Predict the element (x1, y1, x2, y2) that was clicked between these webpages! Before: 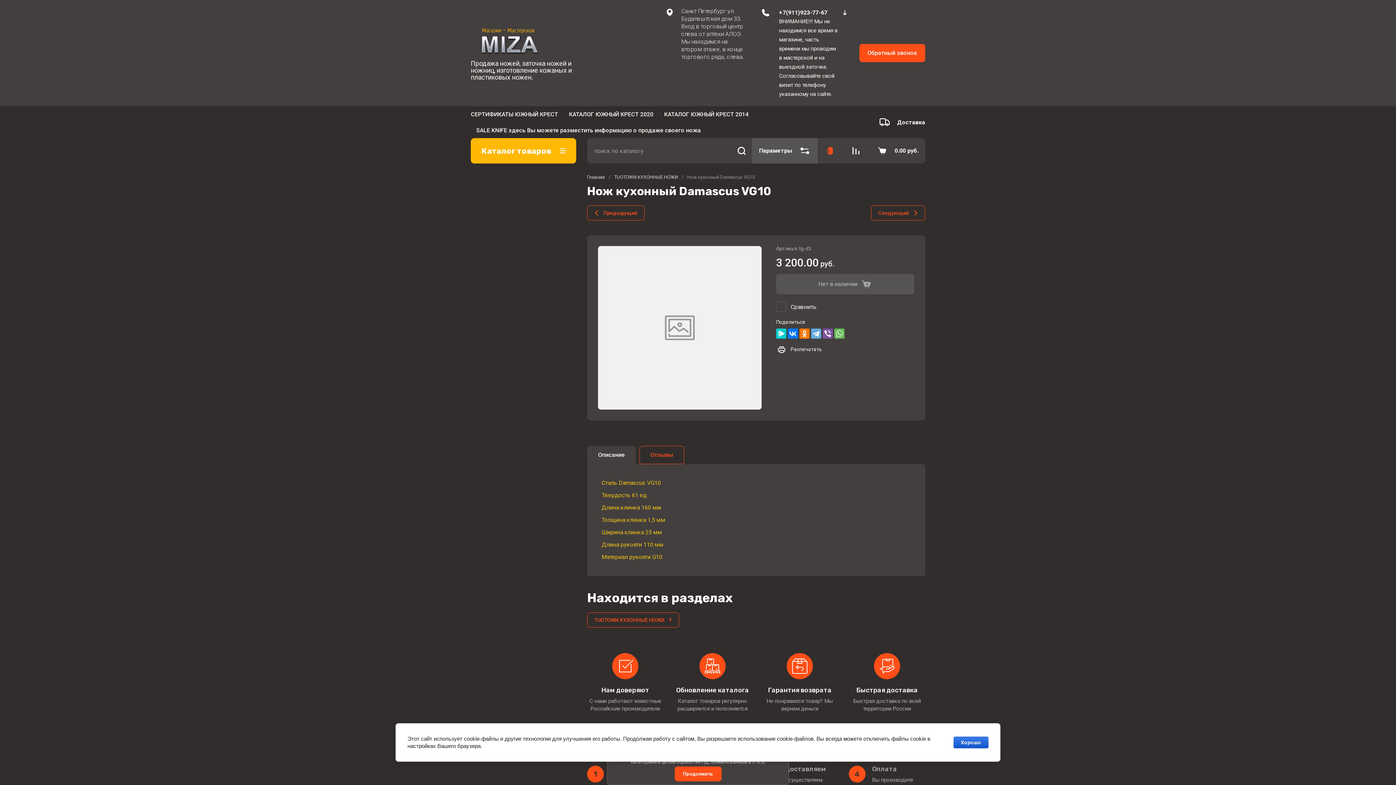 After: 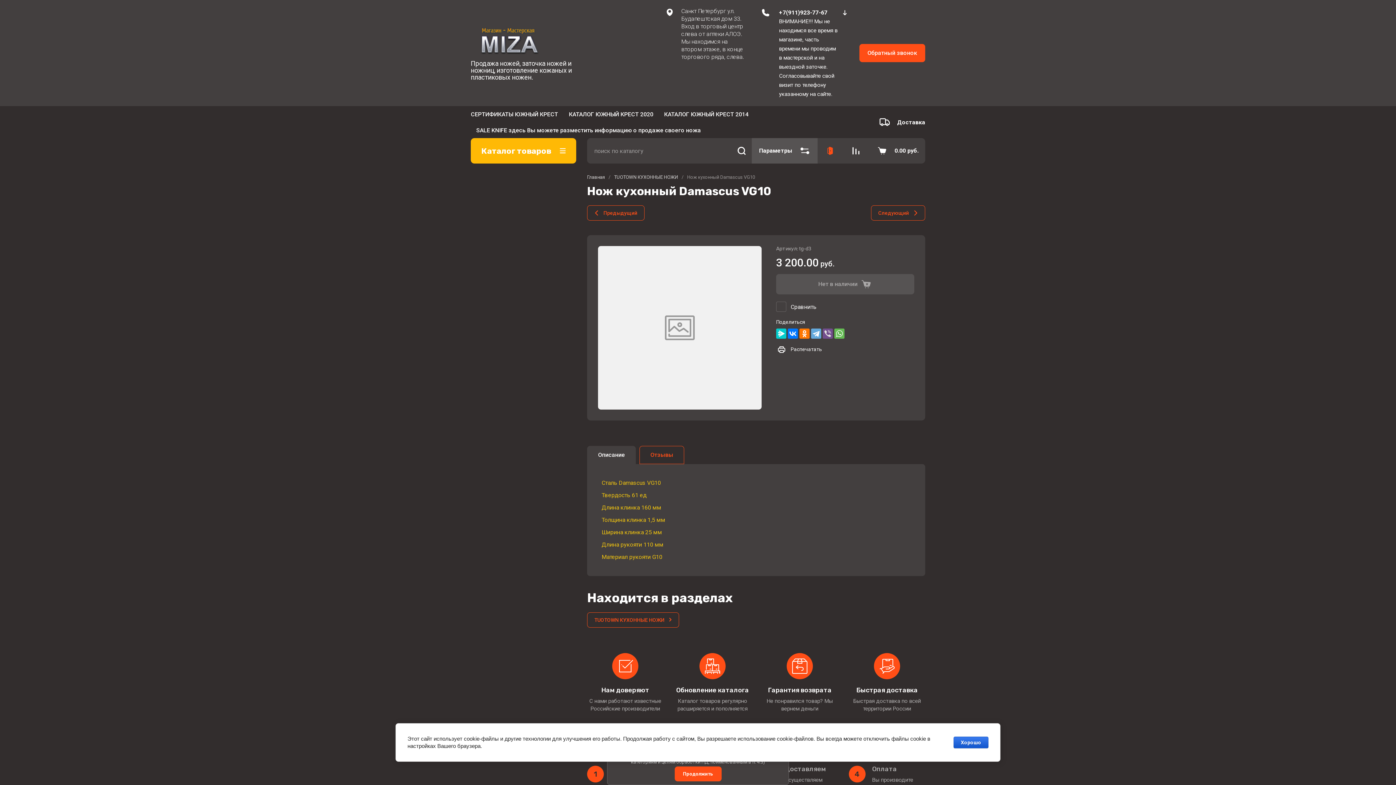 Action: bbox: (822, 328, 833, 338)